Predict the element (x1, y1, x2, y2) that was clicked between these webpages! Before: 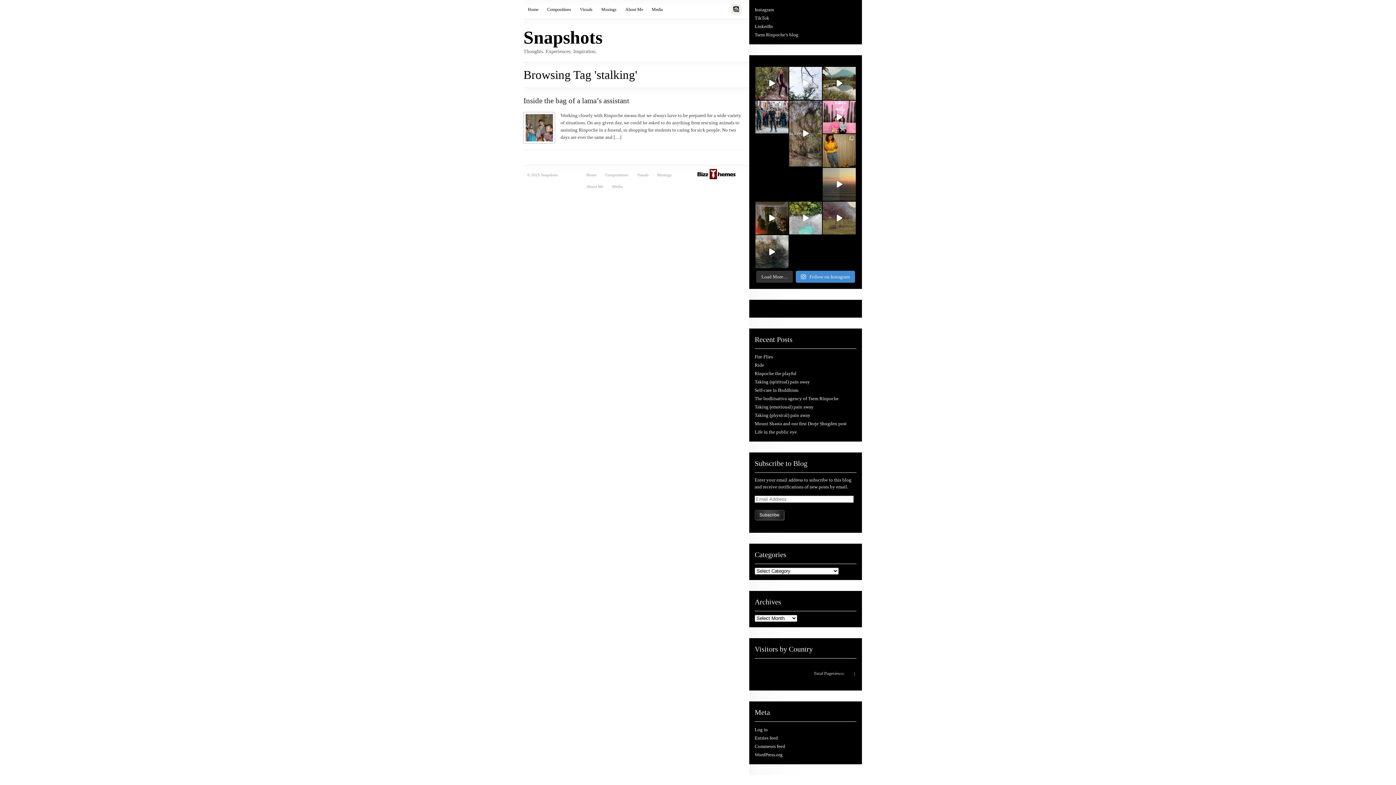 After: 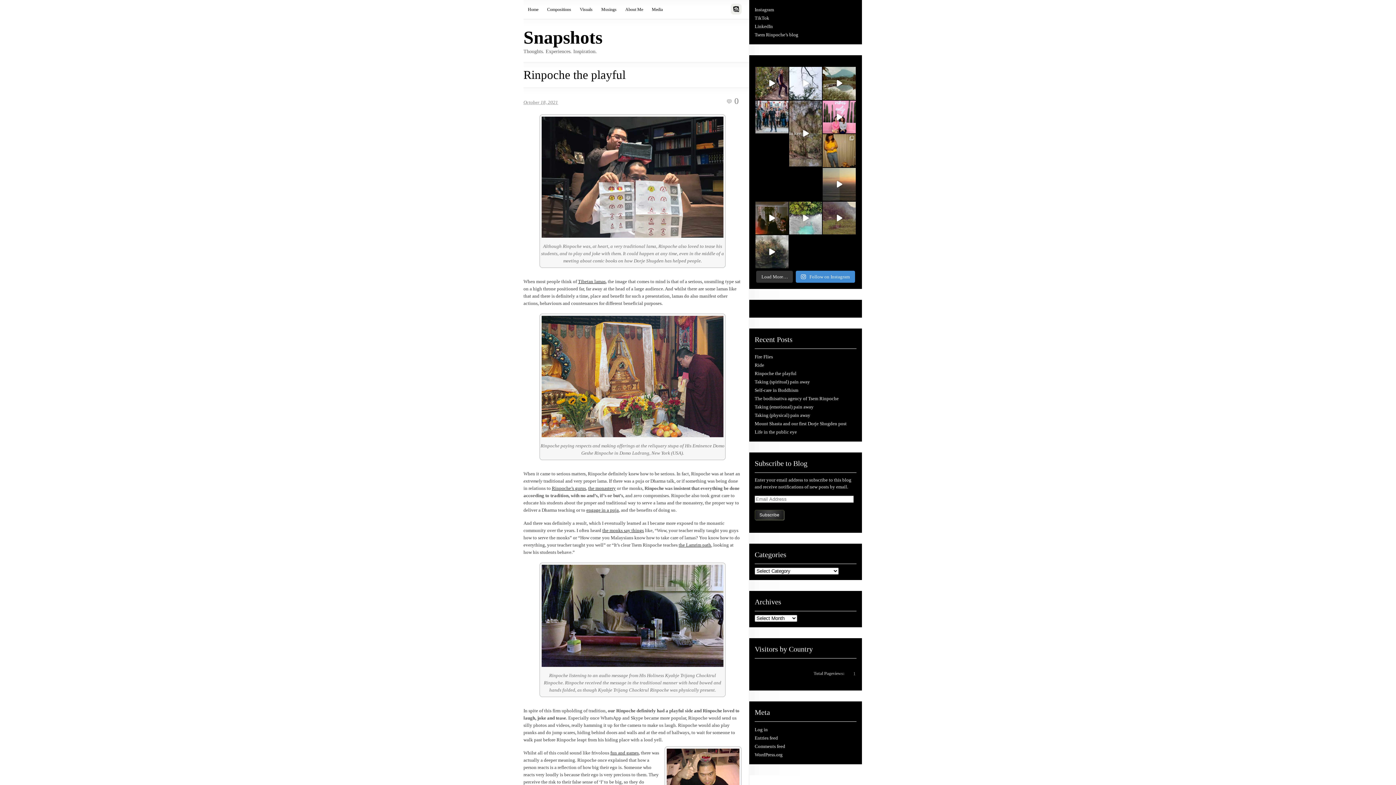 Action: bbox: (754, 370, 796, 376) label: Rinpoche the playful